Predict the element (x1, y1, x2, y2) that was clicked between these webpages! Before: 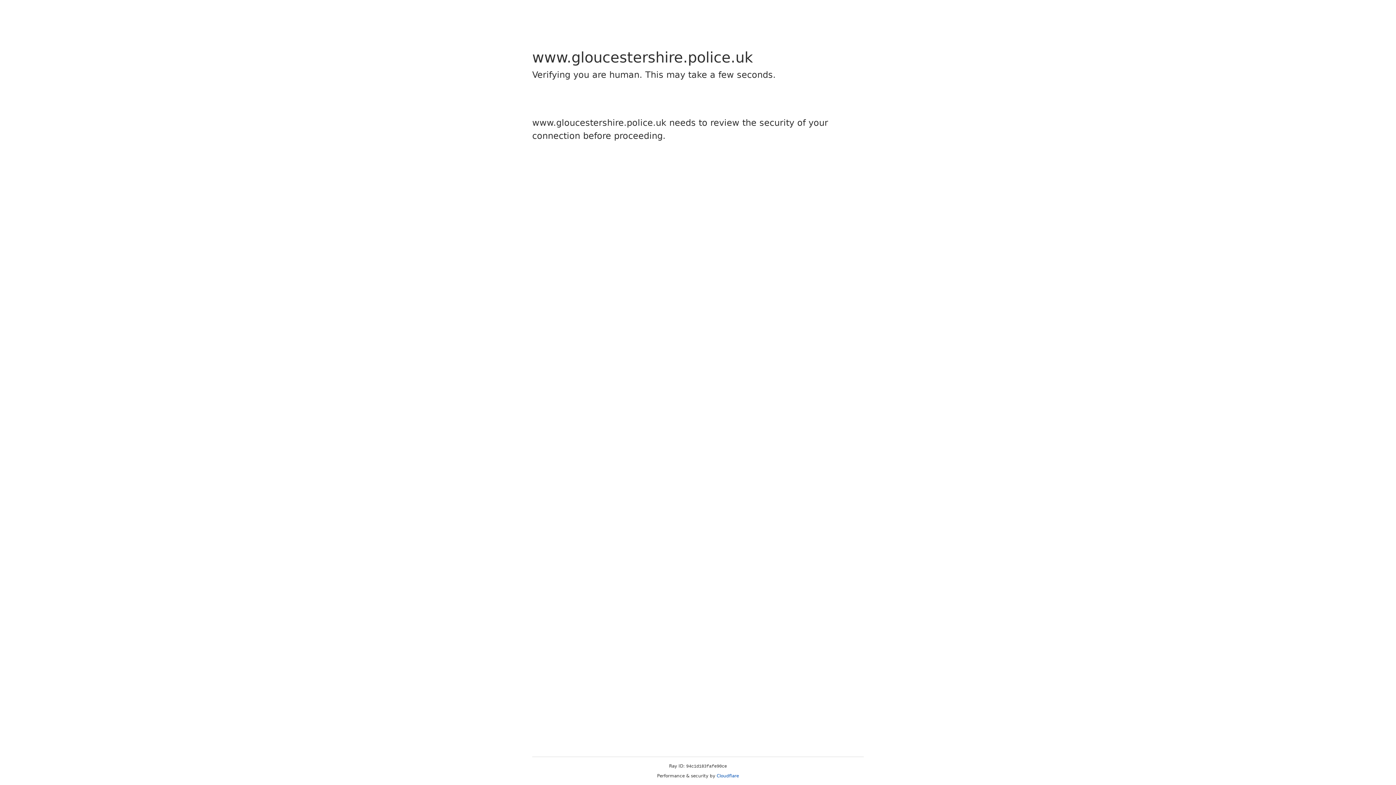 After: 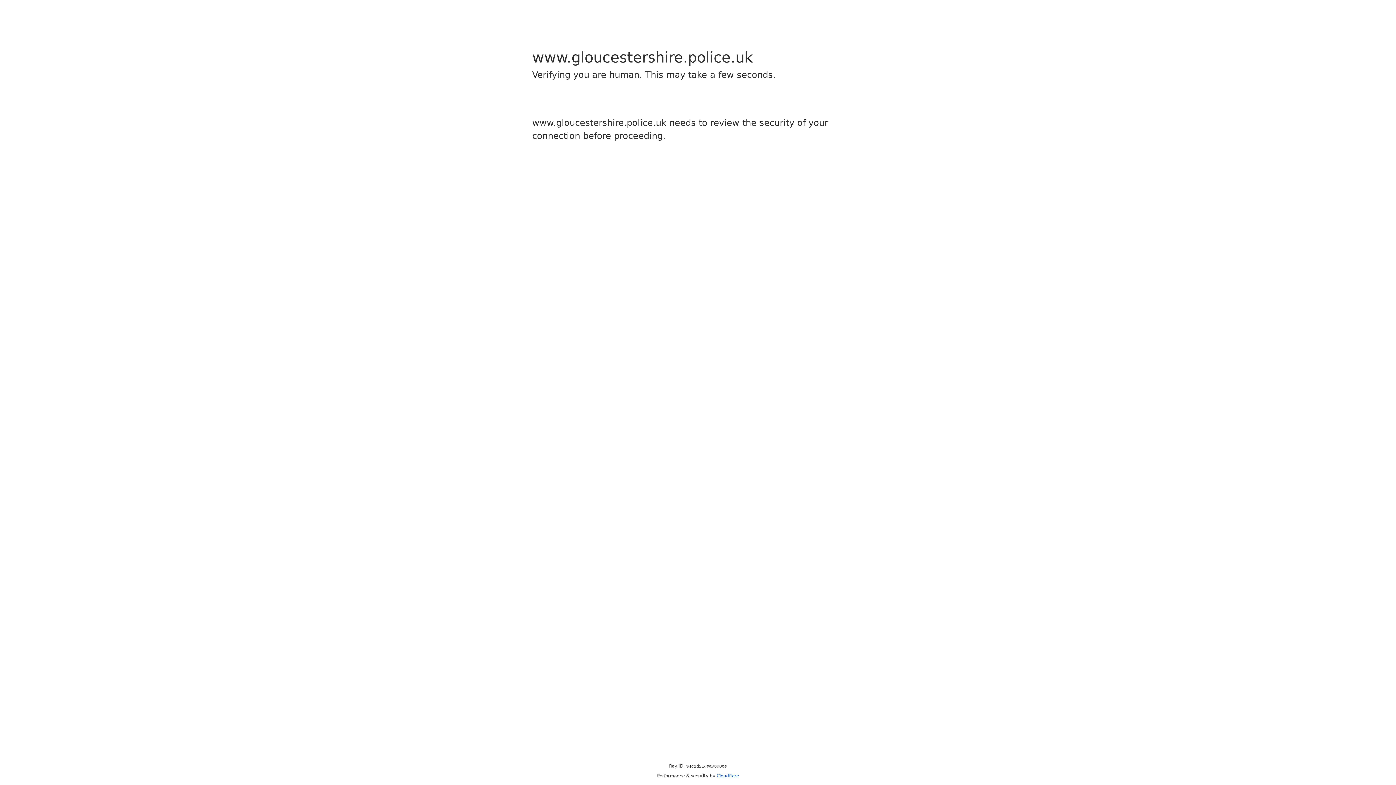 Action: bbox: (716, 773, 739, 778) label: Cloudflare